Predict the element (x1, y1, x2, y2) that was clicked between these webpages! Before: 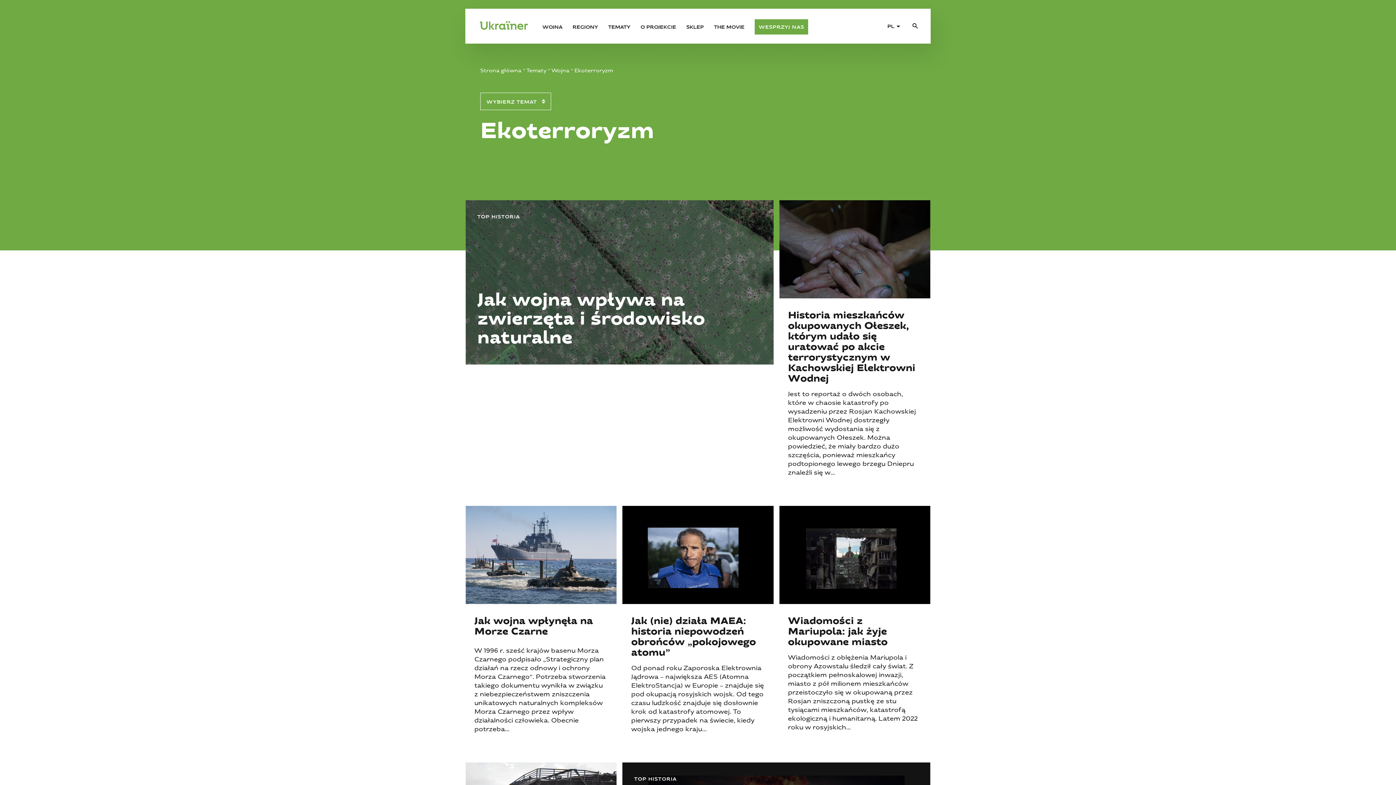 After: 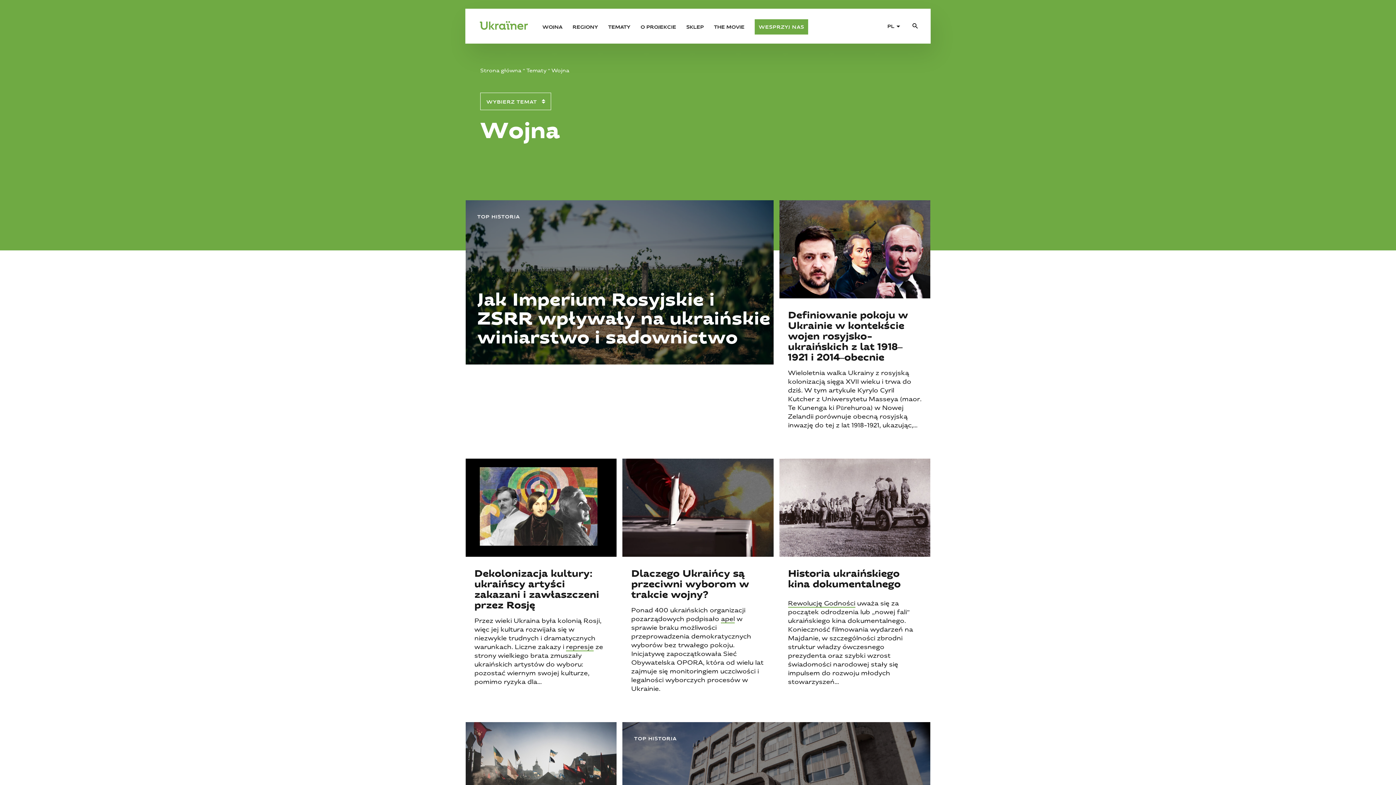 Action: label: WOJNA bbox: (542, 22, 562, 31)